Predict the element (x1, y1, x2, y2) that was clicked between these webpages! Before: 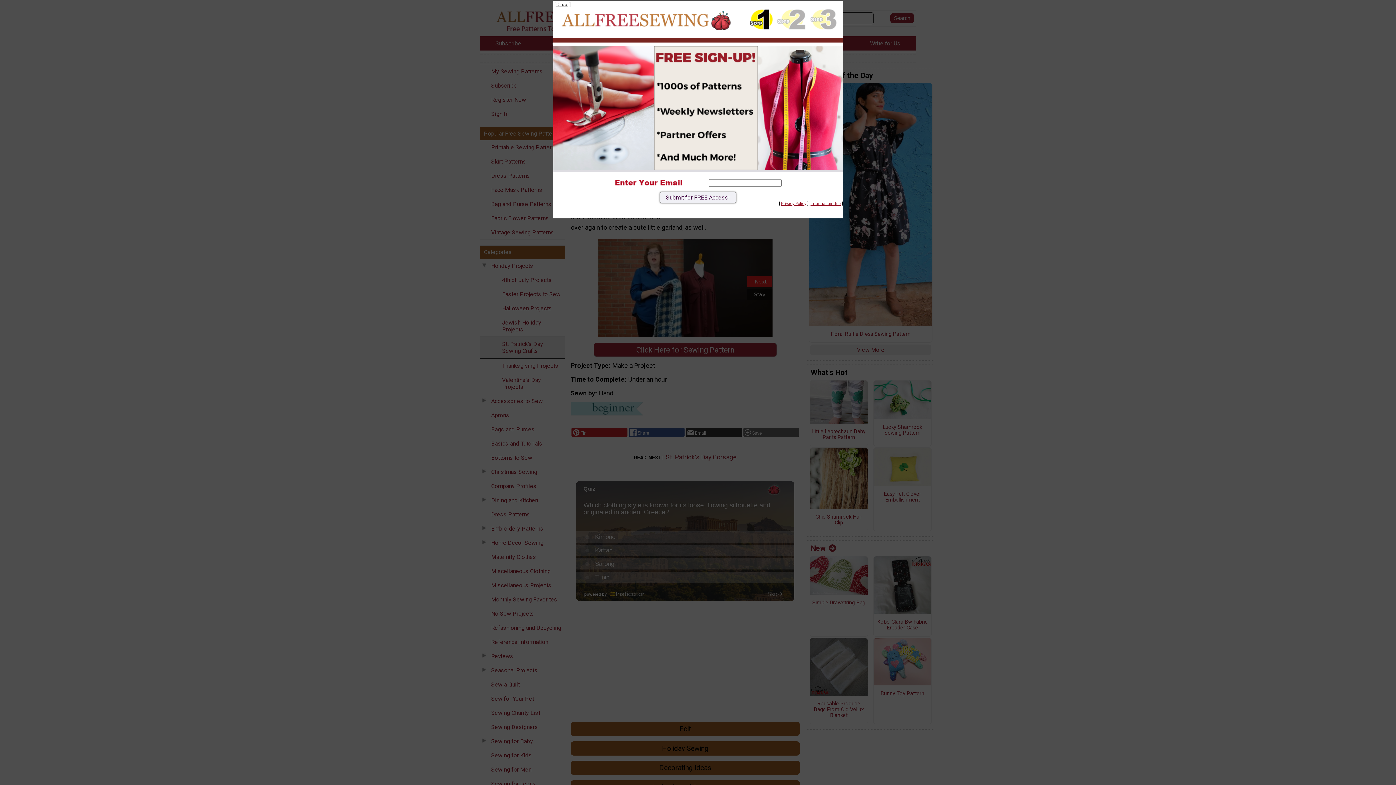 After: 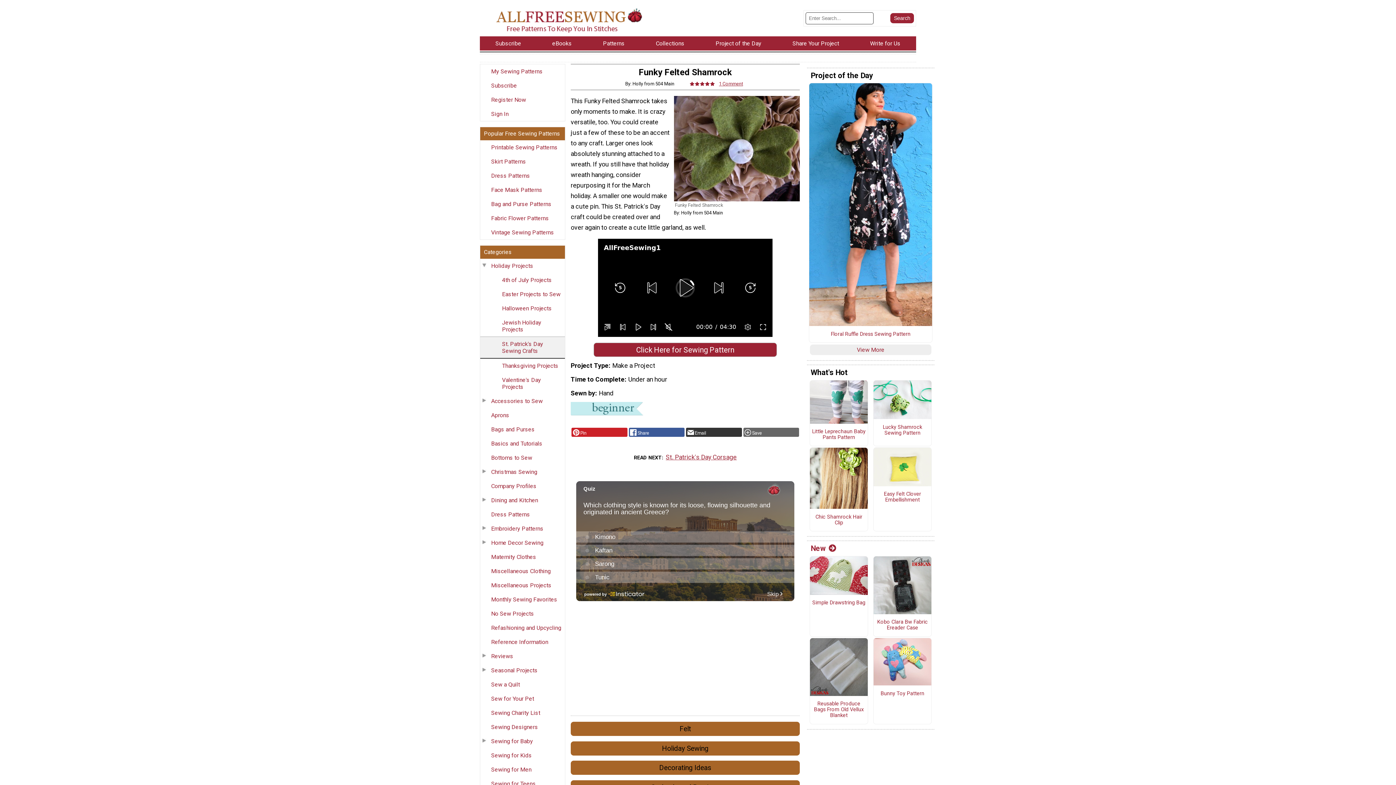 Action: label: Close bbox: (556, 1, 568, 7)